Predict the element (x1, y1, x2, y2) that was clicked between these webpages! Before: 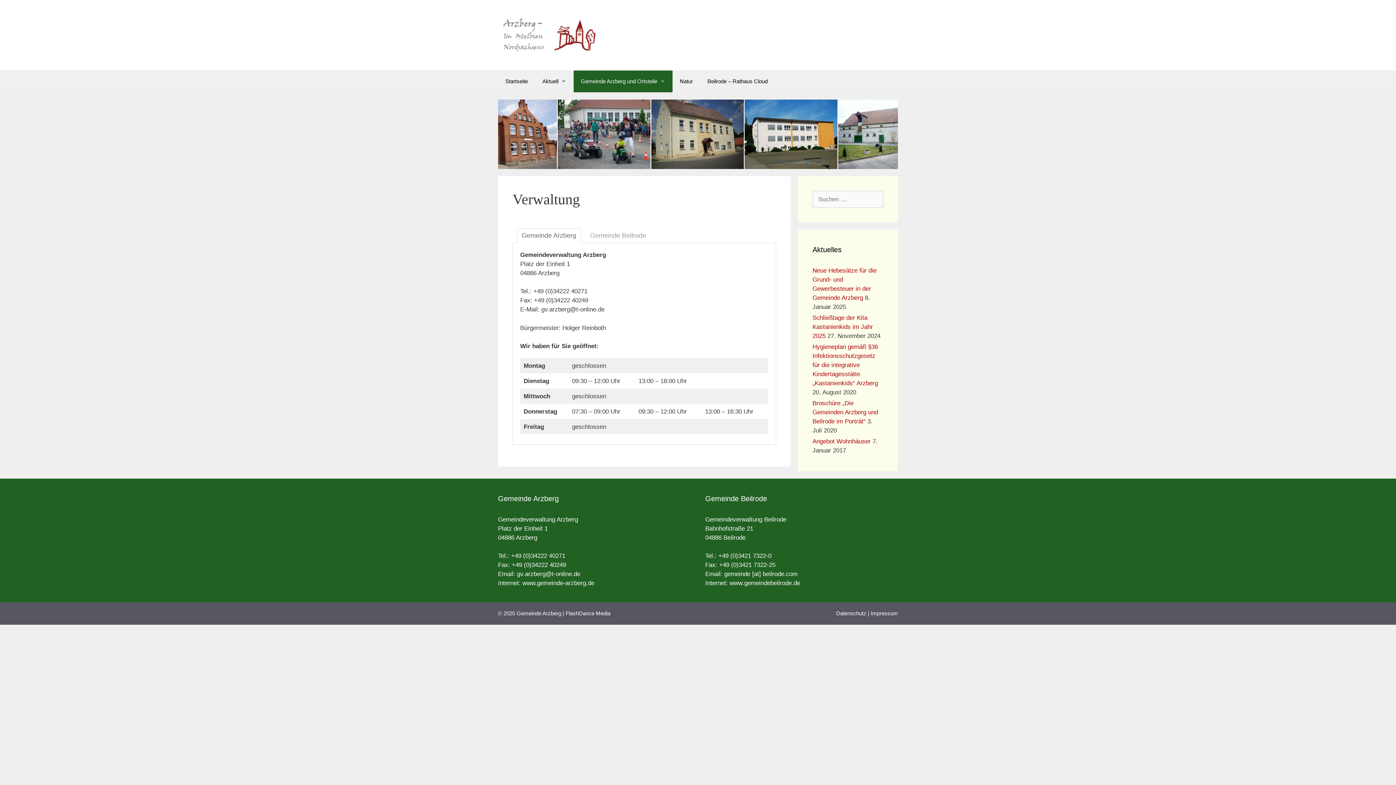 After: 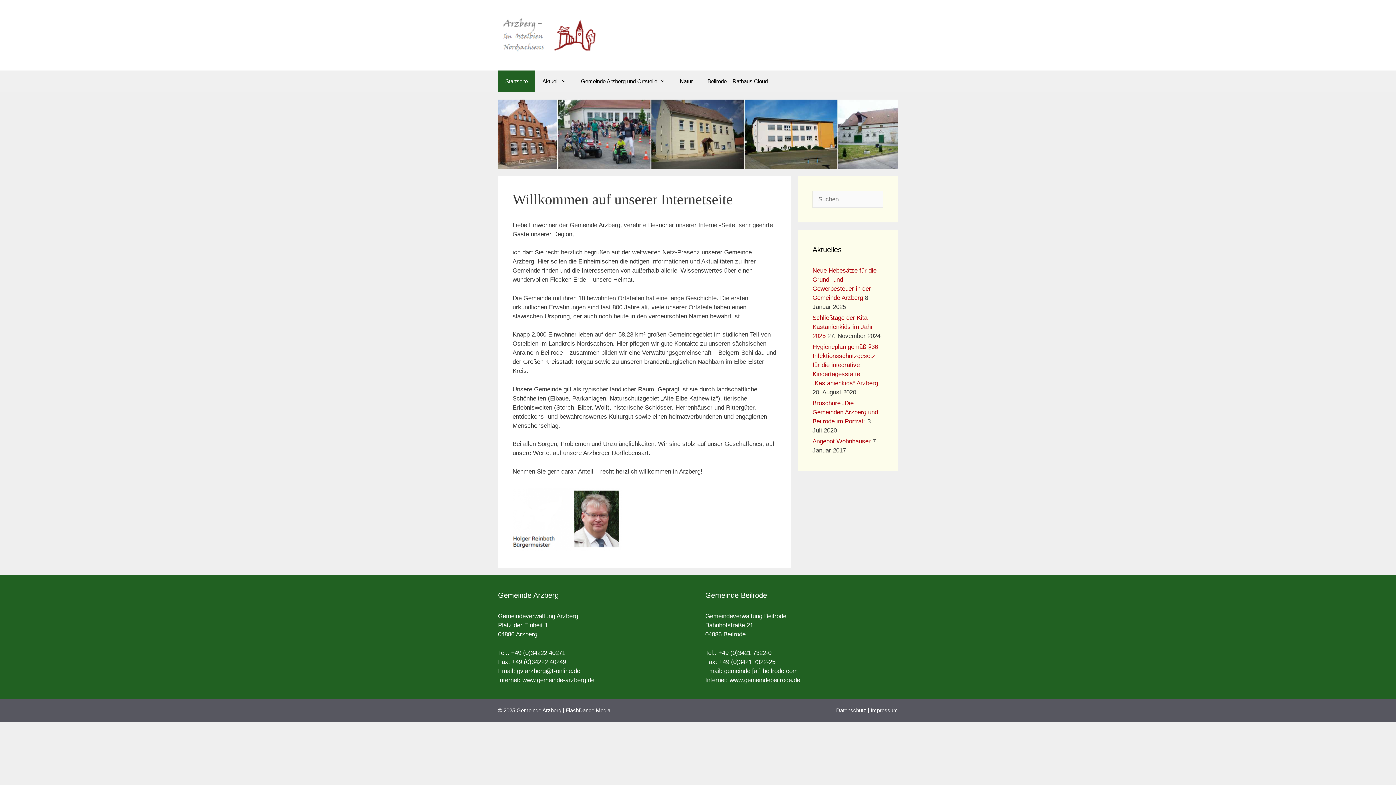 Action: label: www.gemeinde-arzberg.de bbox: (522, 580, 594, 587)